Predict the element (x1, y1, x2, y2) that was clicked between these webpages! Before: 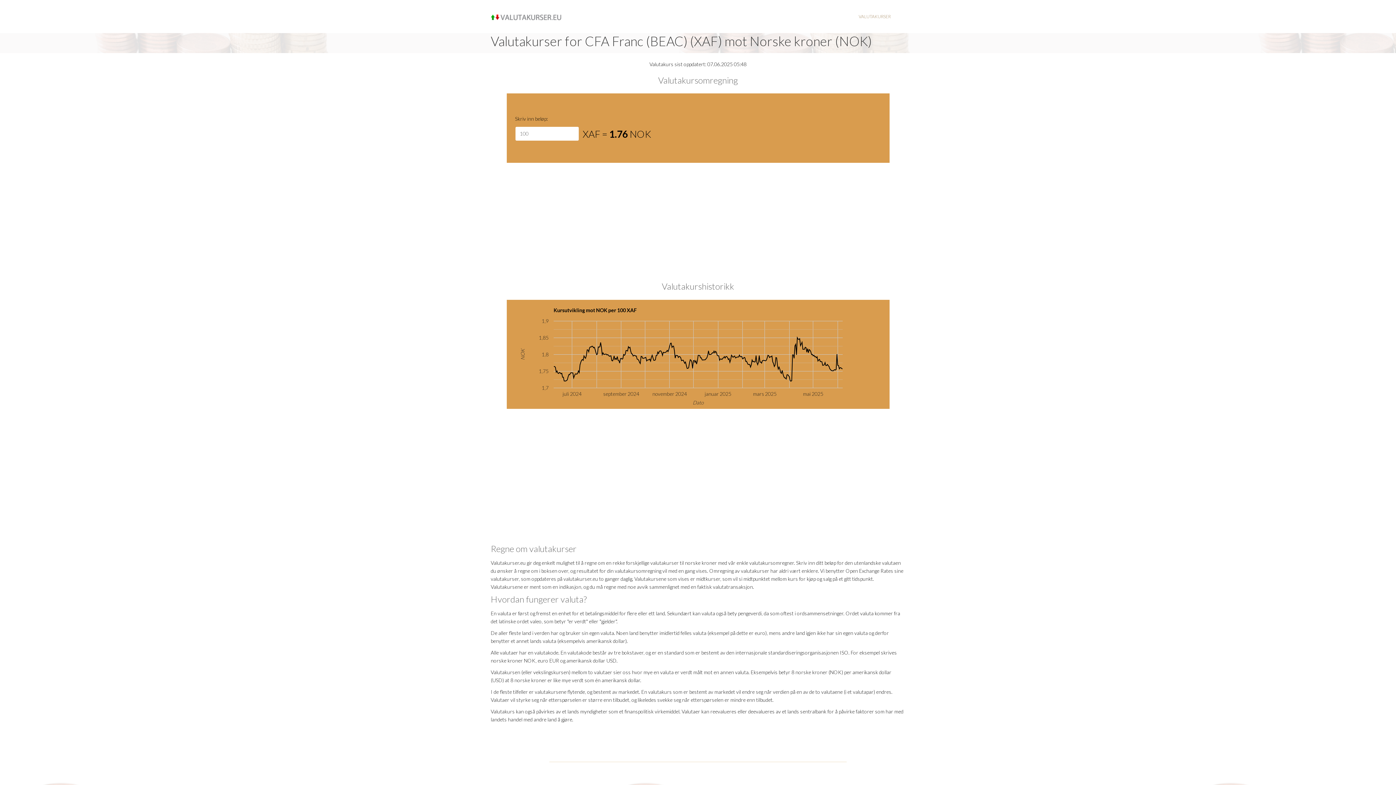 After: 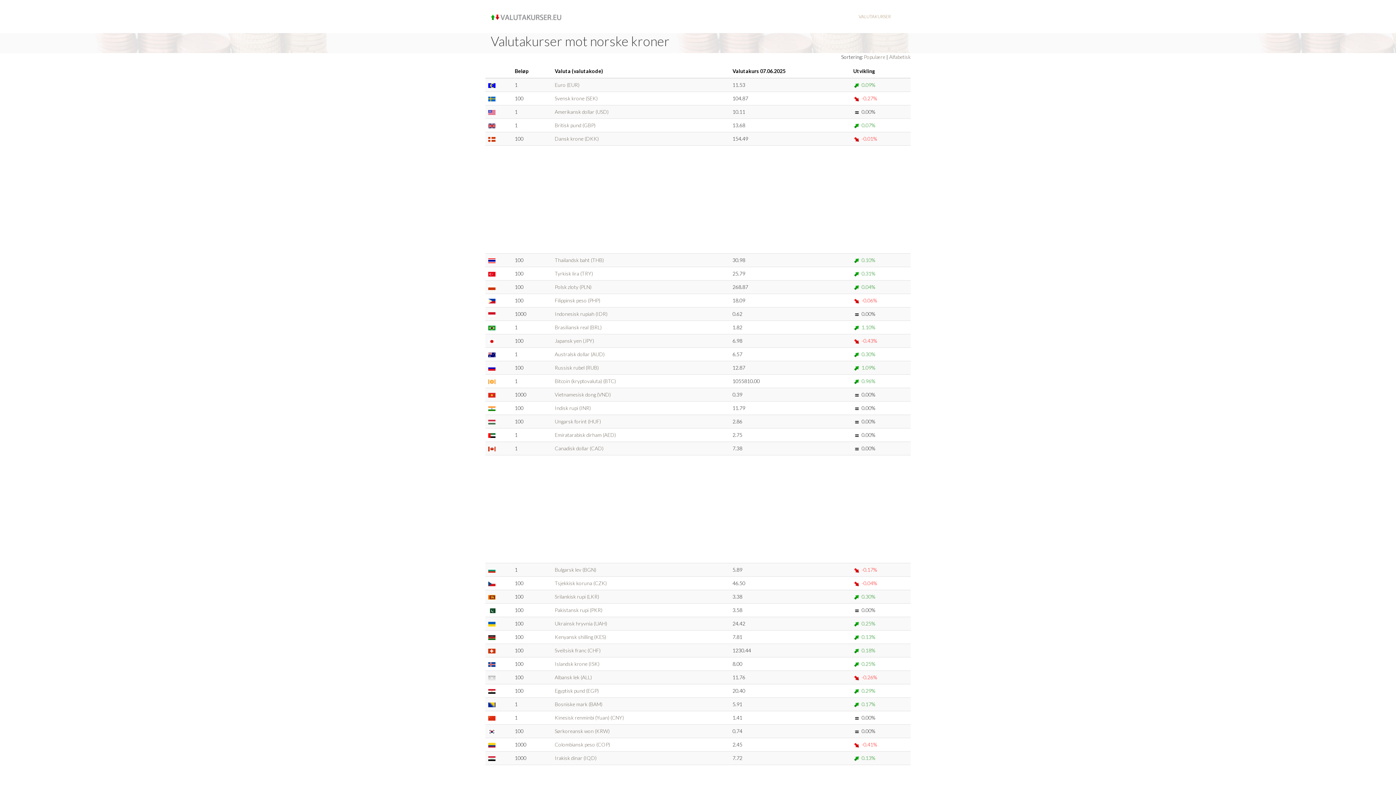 Action: bbox: (851, 5, 898, 27) label: VALUTAKURSER